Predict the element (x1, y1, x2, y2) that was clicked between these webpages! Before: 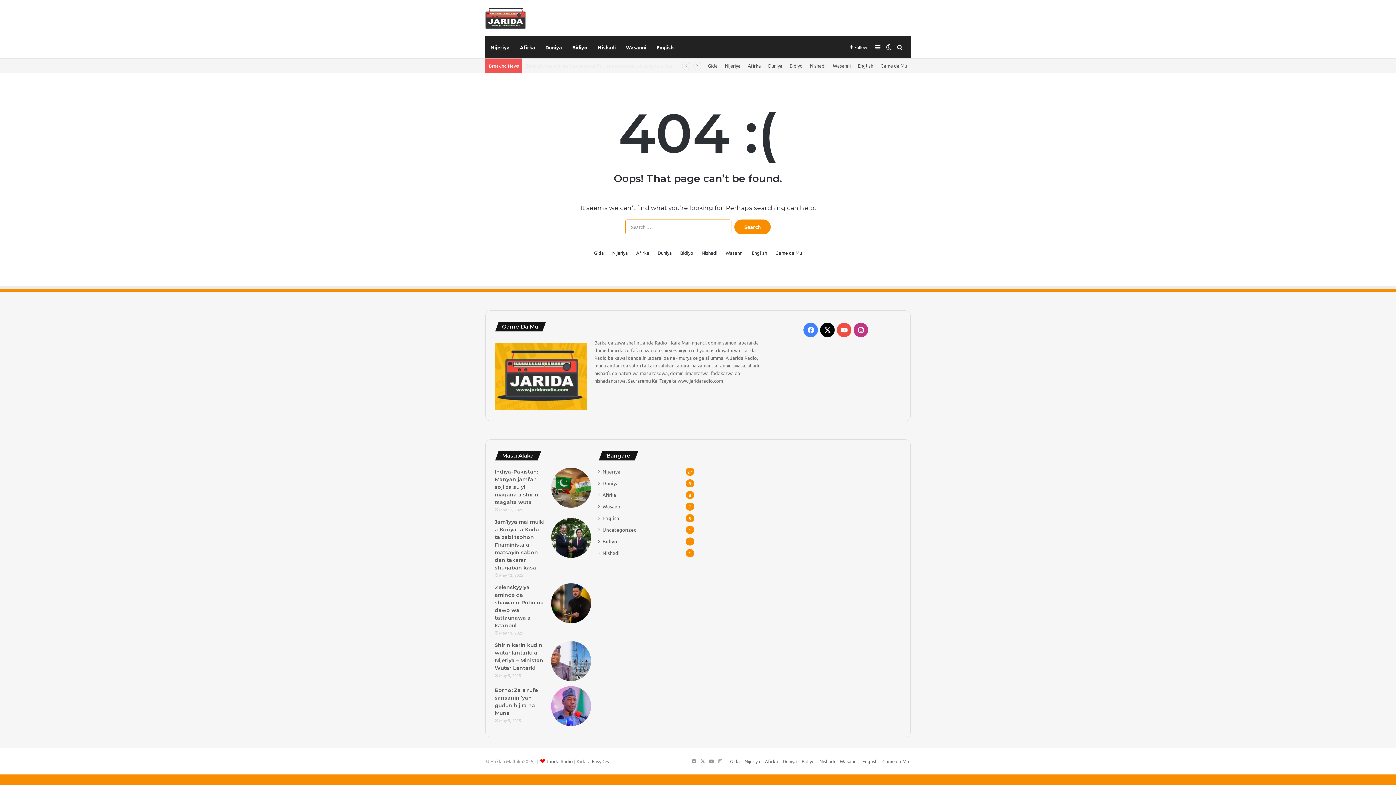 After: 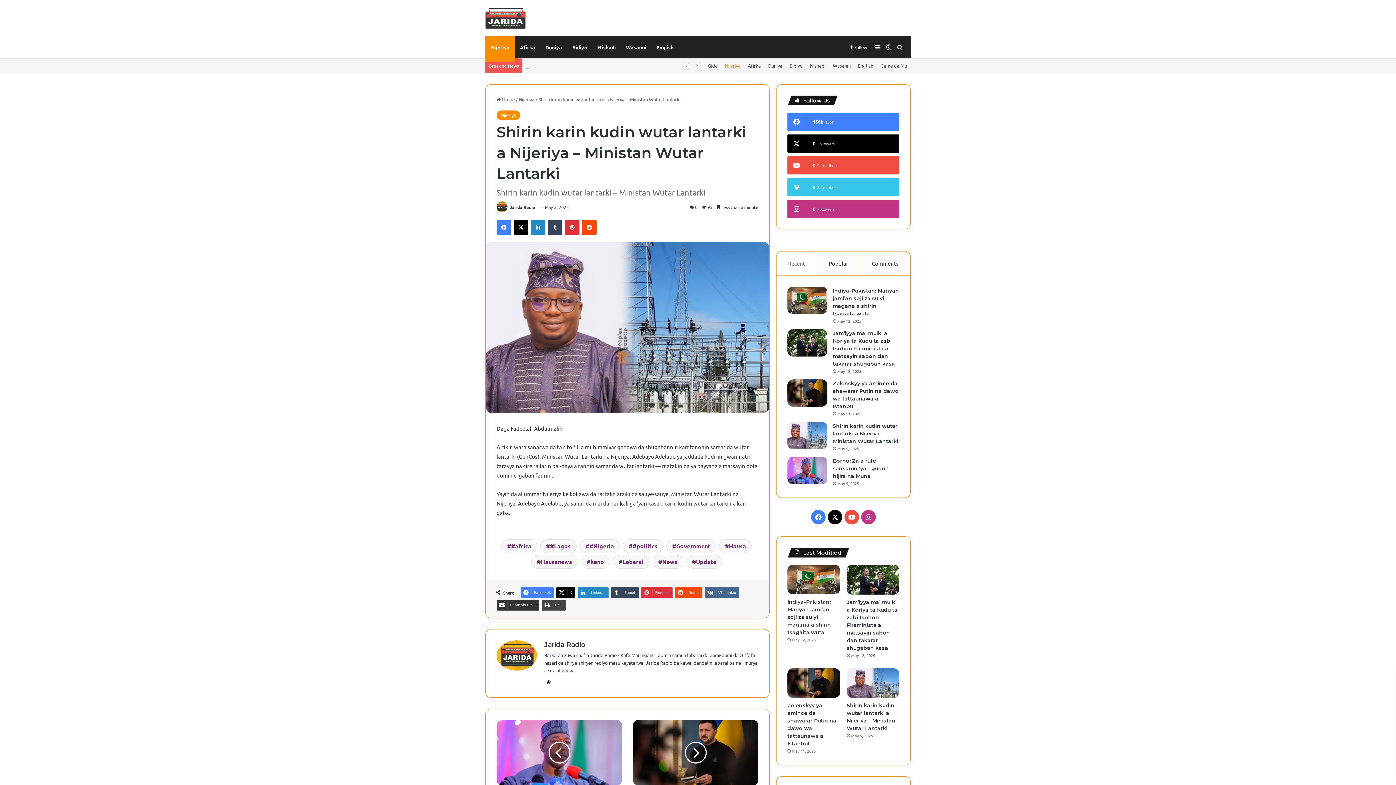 Action: label: Shirin karin kudin wutar lantarki a Nijeriya – Ministan Wutar Lantarki bbox: (551, 641, 591, 681)